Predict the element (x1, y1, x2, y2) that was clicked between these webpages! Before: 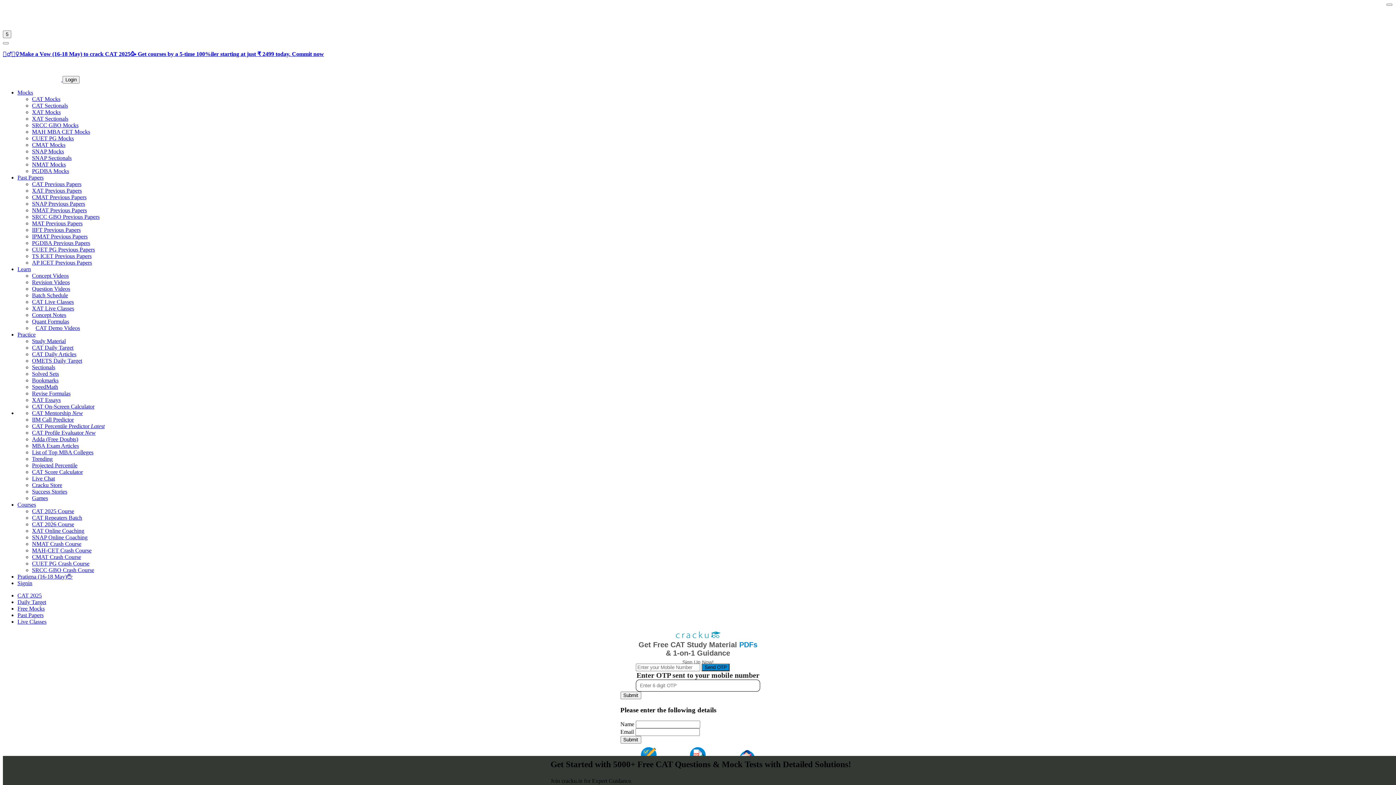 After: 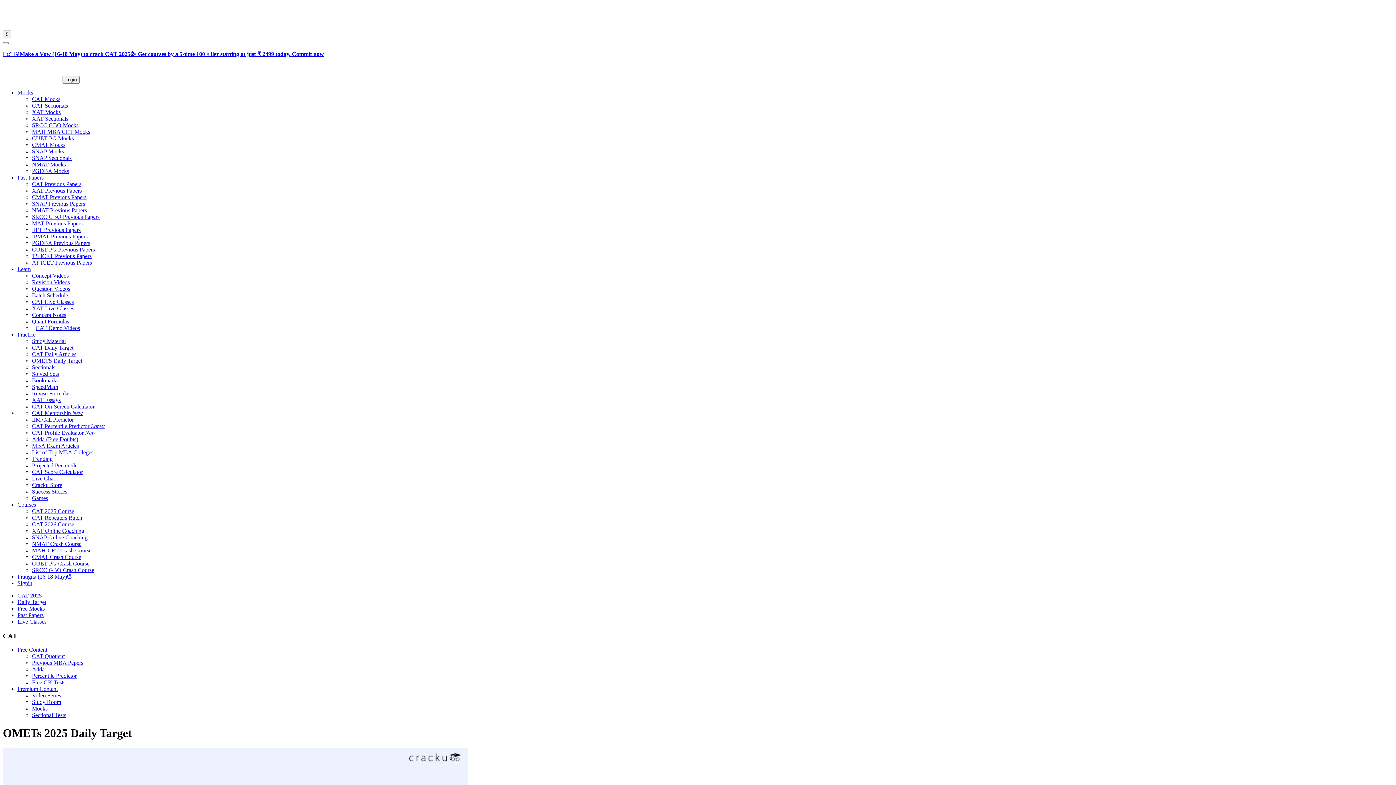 Action: bbox: (32, 357, 82, 364) label: OMETS Daily Target